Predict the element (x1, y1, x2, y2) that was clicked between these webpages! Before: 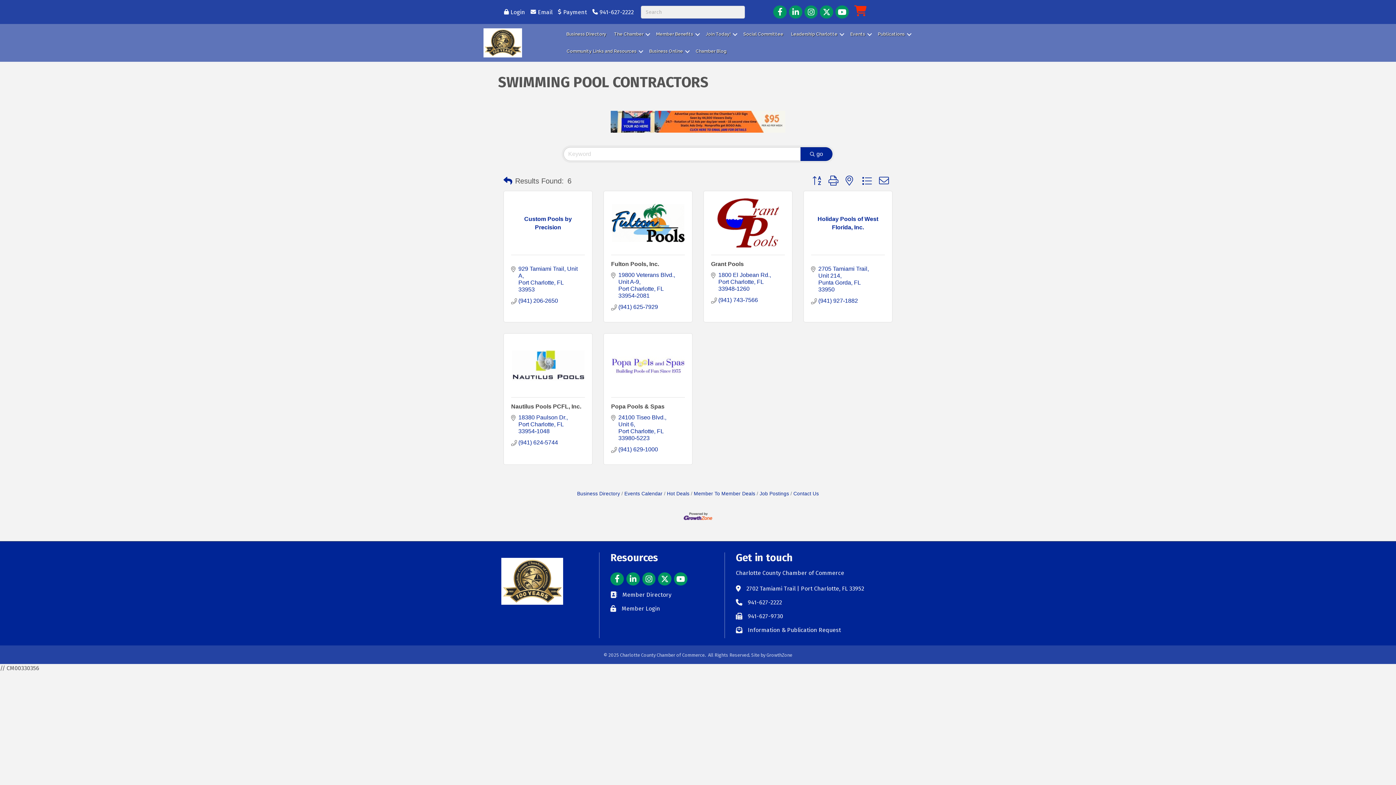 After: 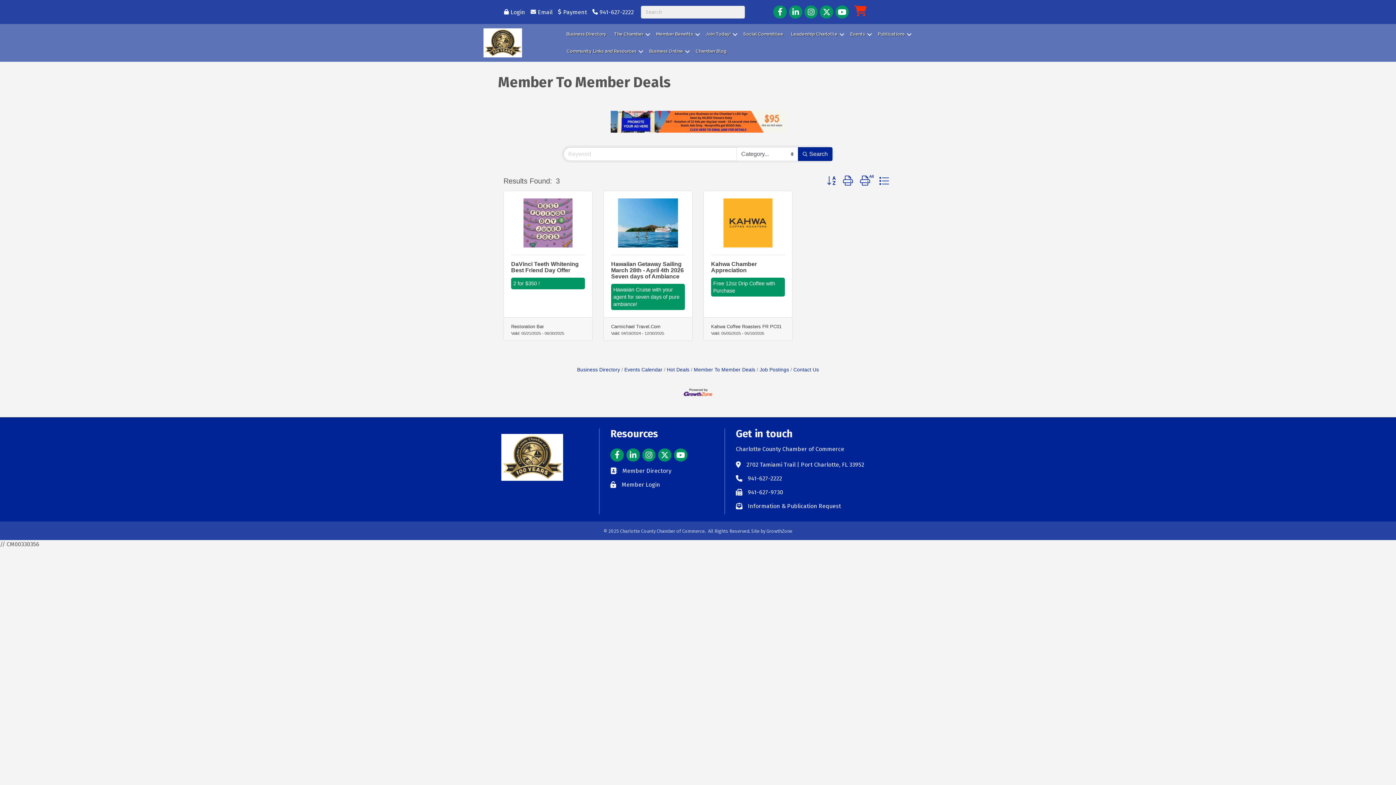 Action: bbox: (691, 491, 755, 496) label: Member To Member Deals